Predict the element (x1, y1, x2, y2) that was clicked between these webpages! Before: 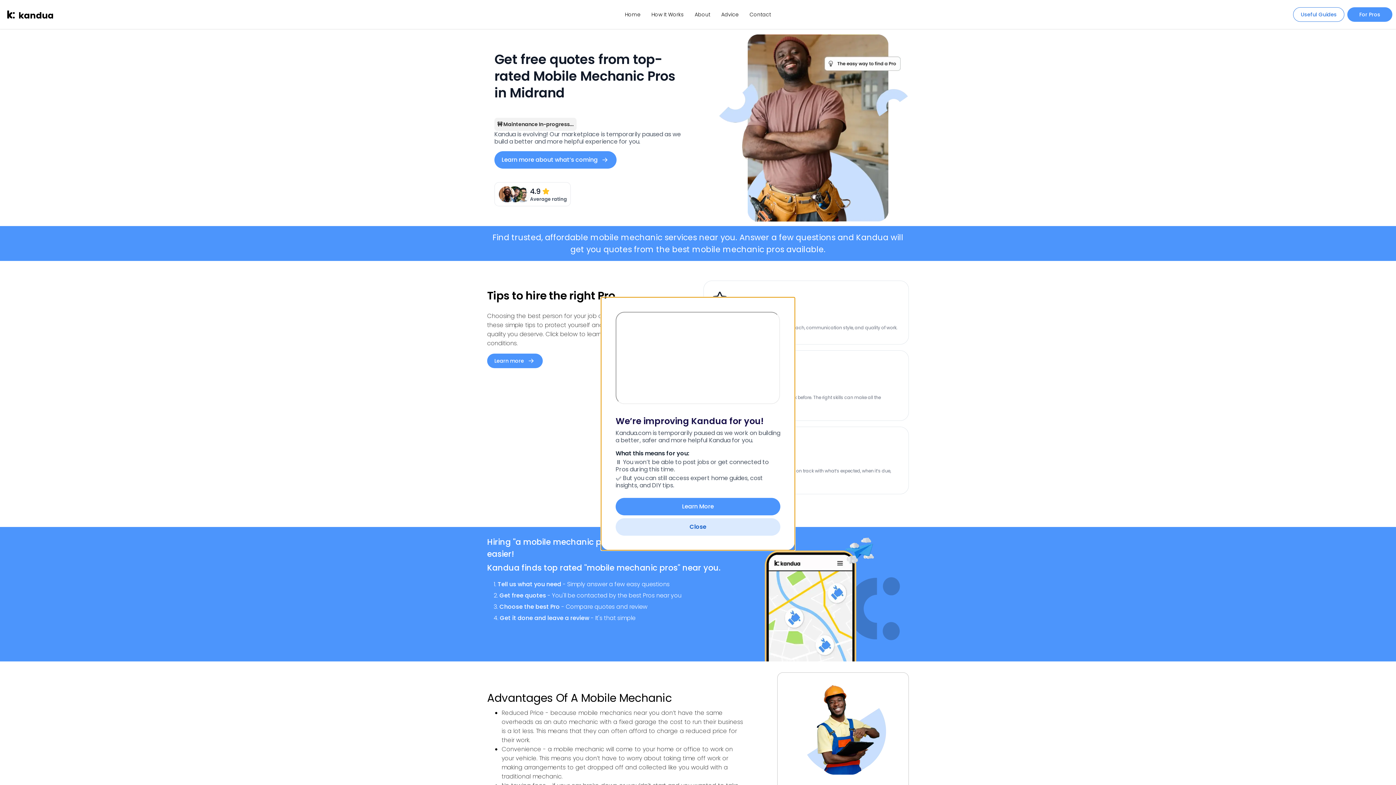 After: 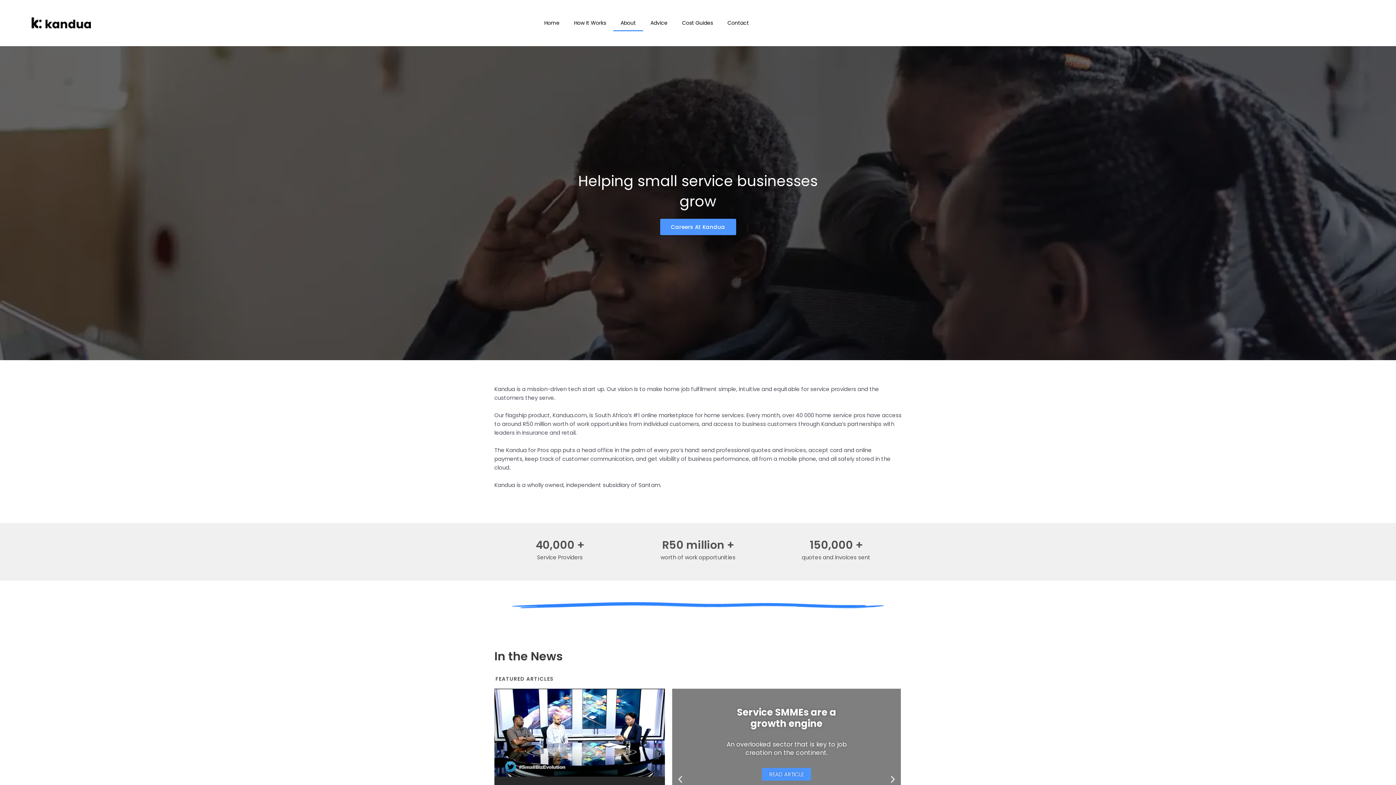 Action: label: About bbox: (691, 2, 714, 26)